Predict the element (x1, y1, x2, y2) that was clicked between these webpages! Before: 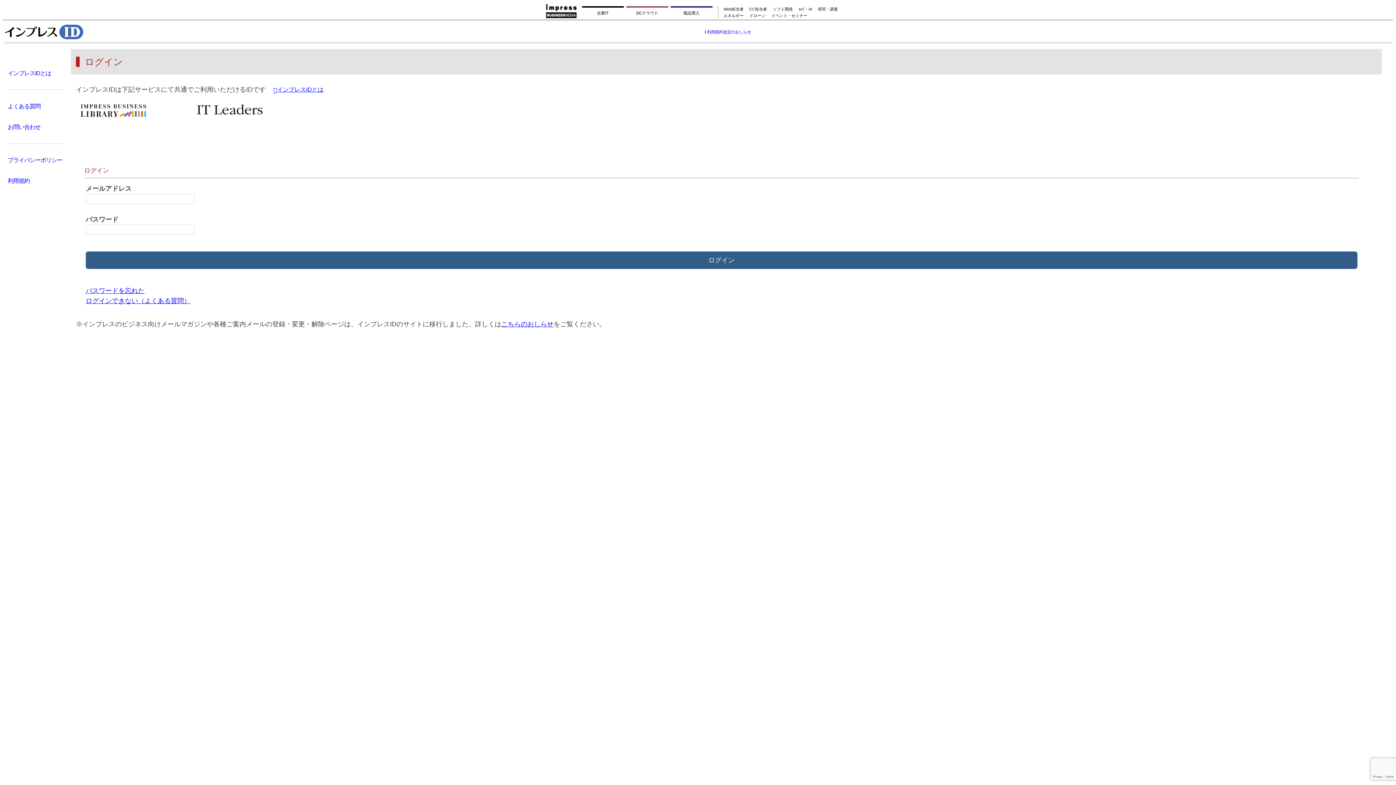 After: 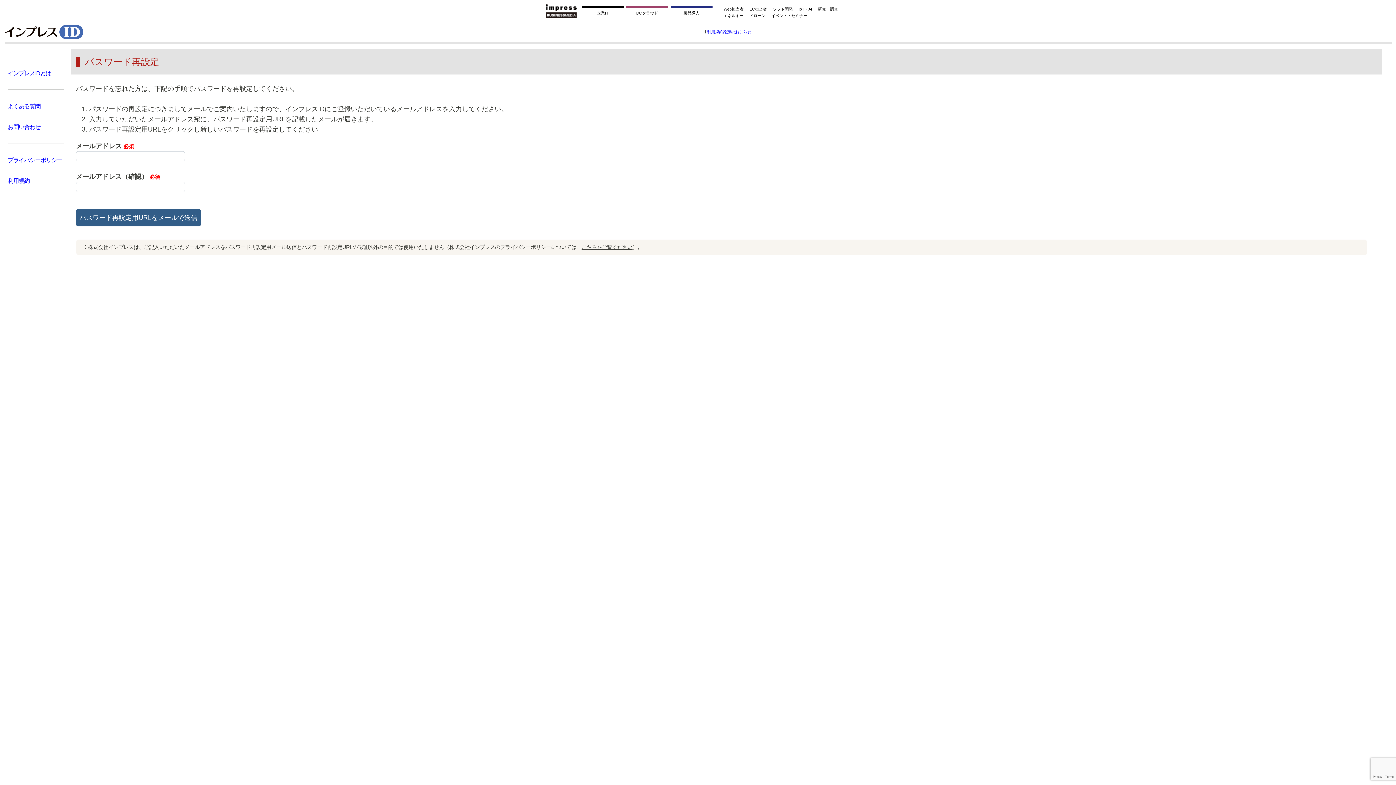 Action: label: パスワードを忘れた bbox: (85, 287, 144, 294)